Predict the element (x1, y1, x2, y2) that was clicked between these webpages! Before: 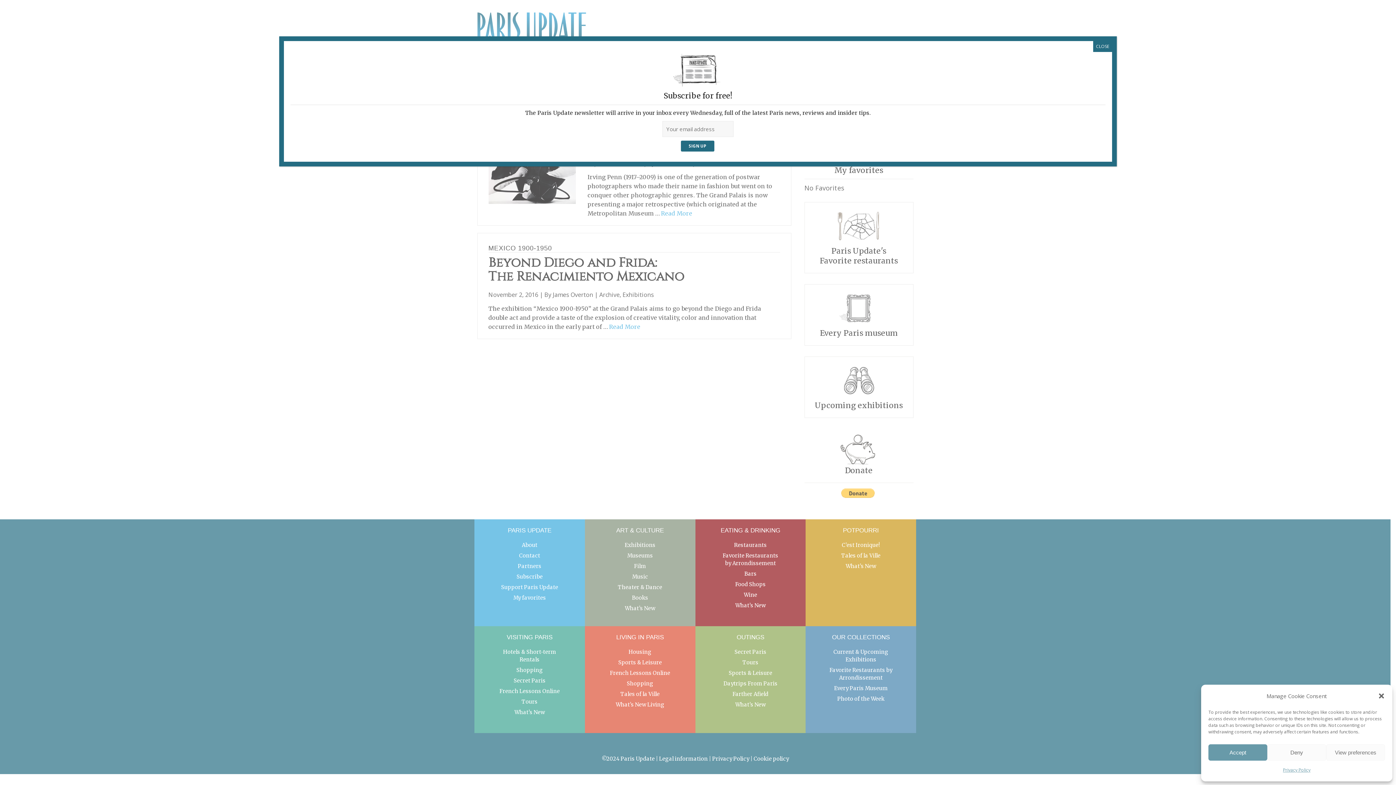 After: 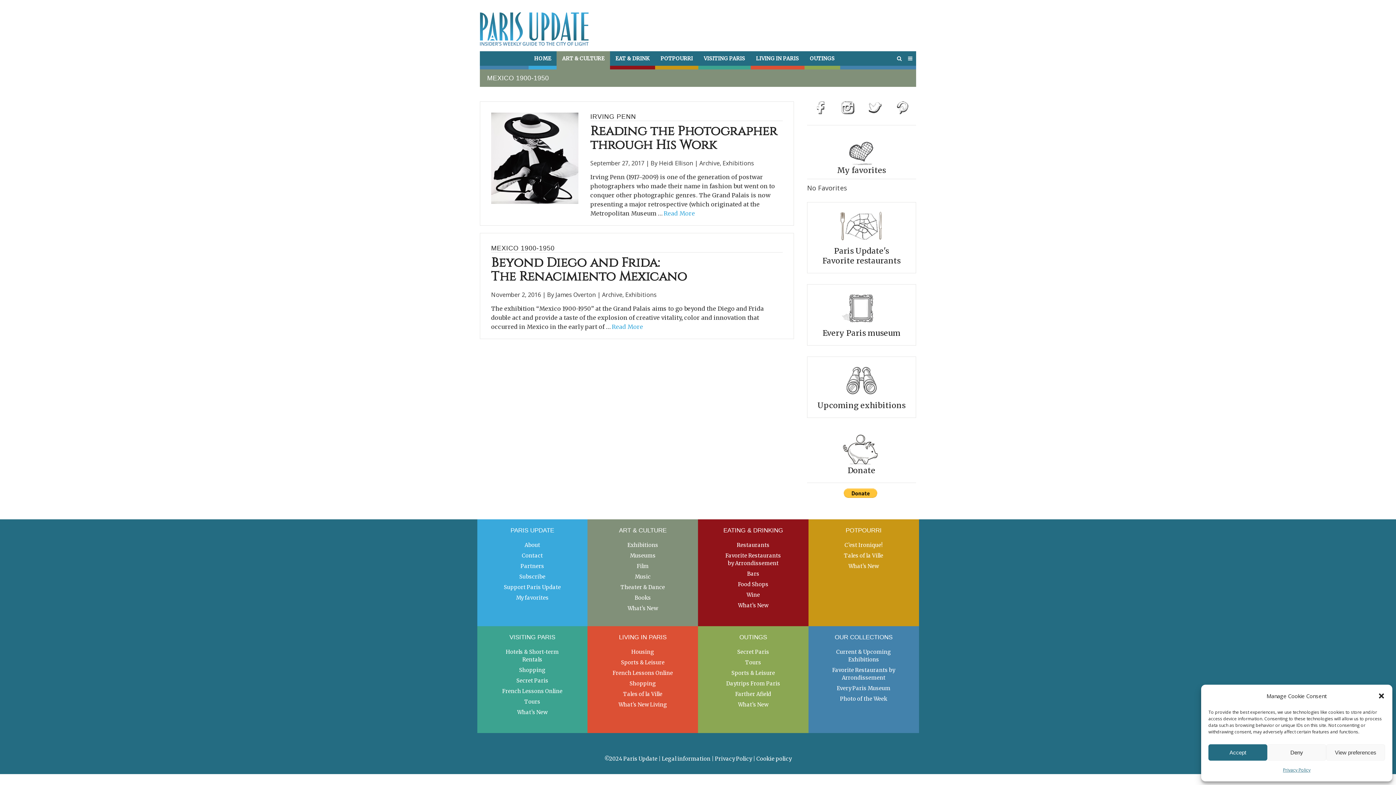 Action: bbox: (1093, 41, 1112, 52) label: Close